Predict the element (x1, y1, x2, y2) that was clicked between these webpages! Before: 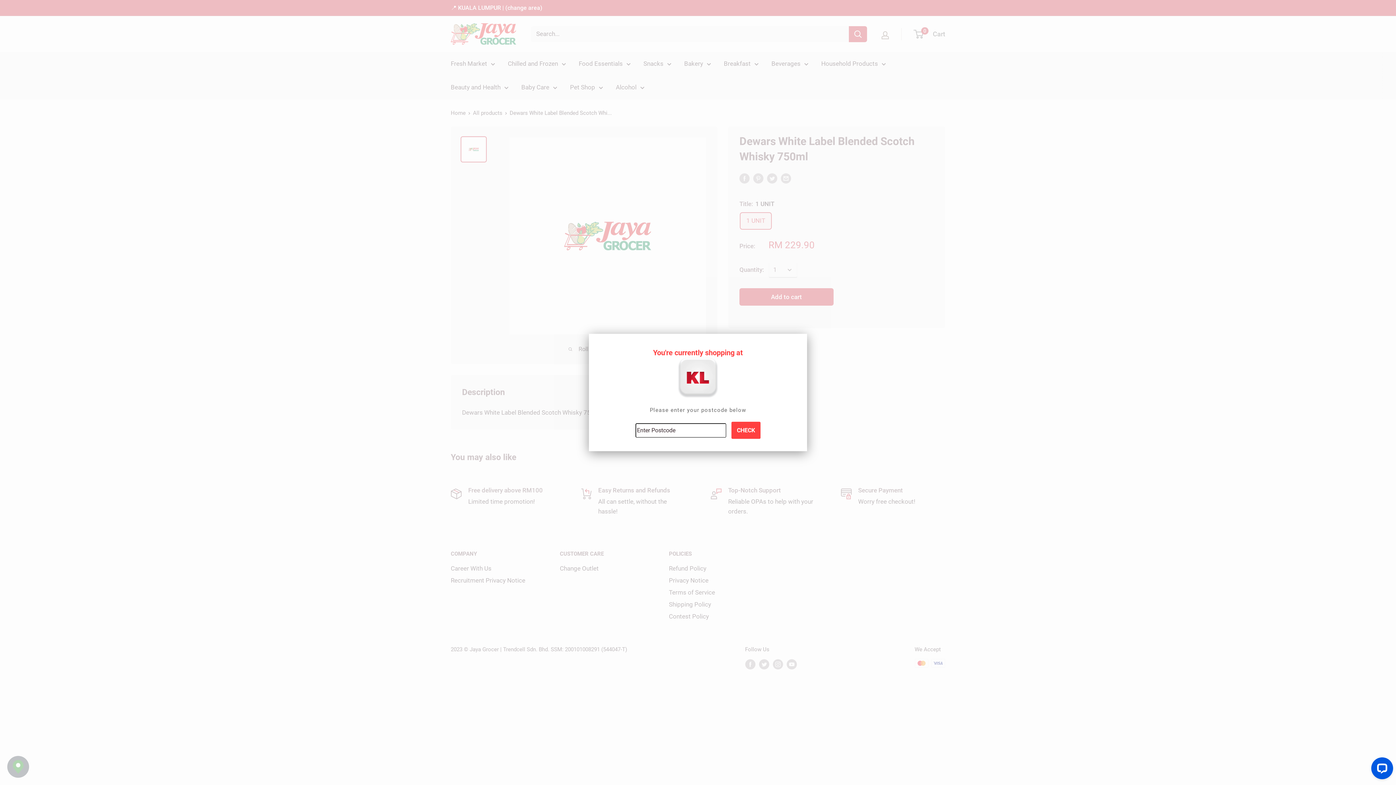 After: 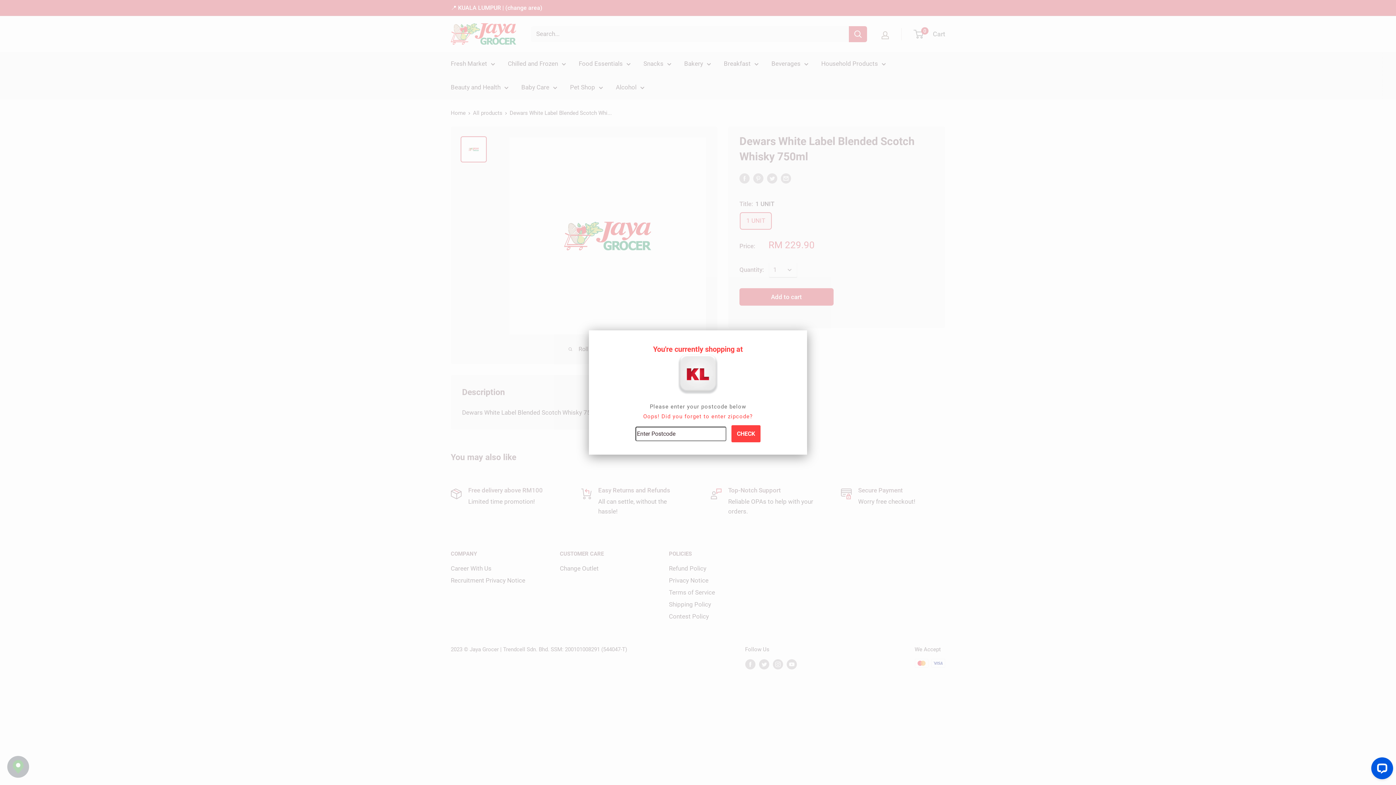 Action: label: CHECK bbox: (731, 422, 760, 439)